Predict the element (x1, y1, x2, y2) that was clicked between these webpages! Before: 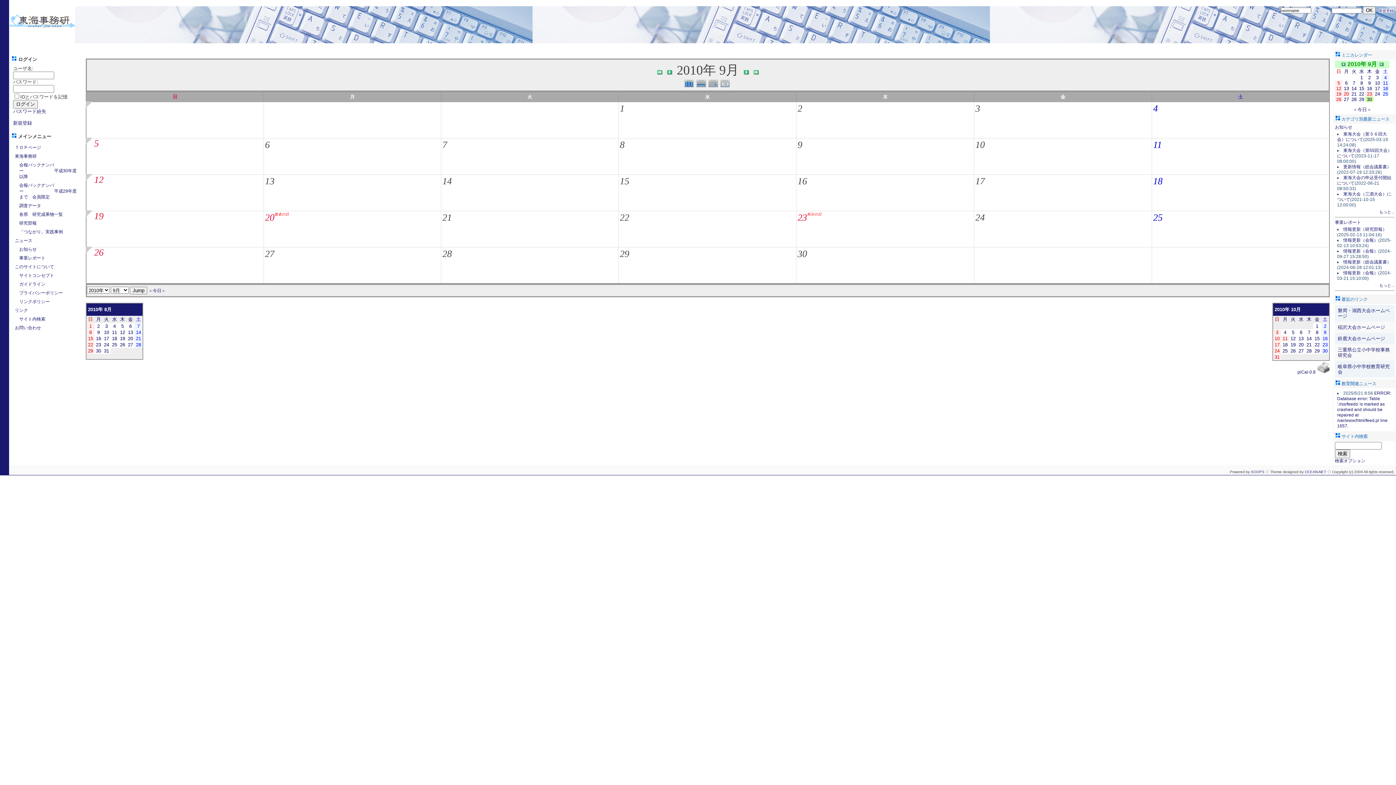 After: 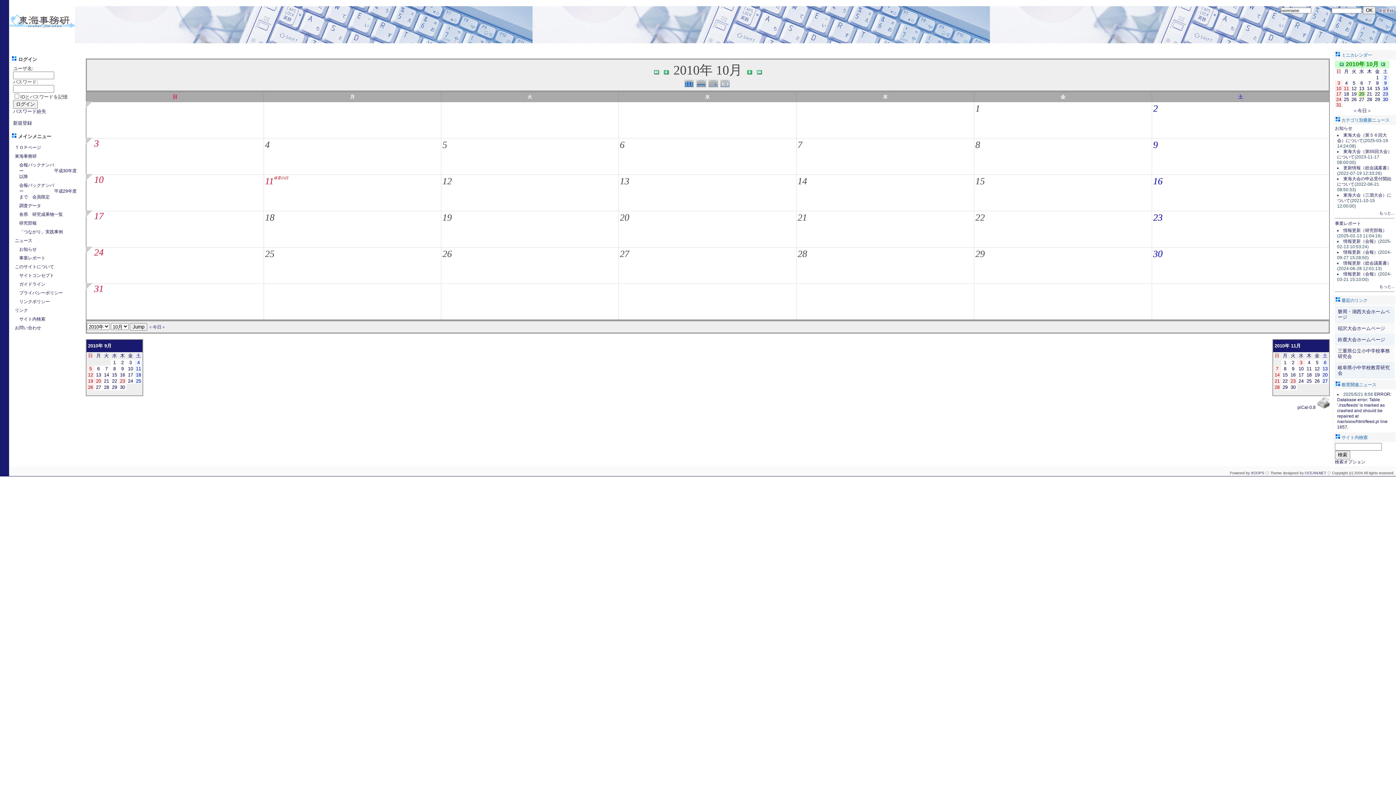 Action: label: 20 bbox: (1298, 342, 1304, 347)